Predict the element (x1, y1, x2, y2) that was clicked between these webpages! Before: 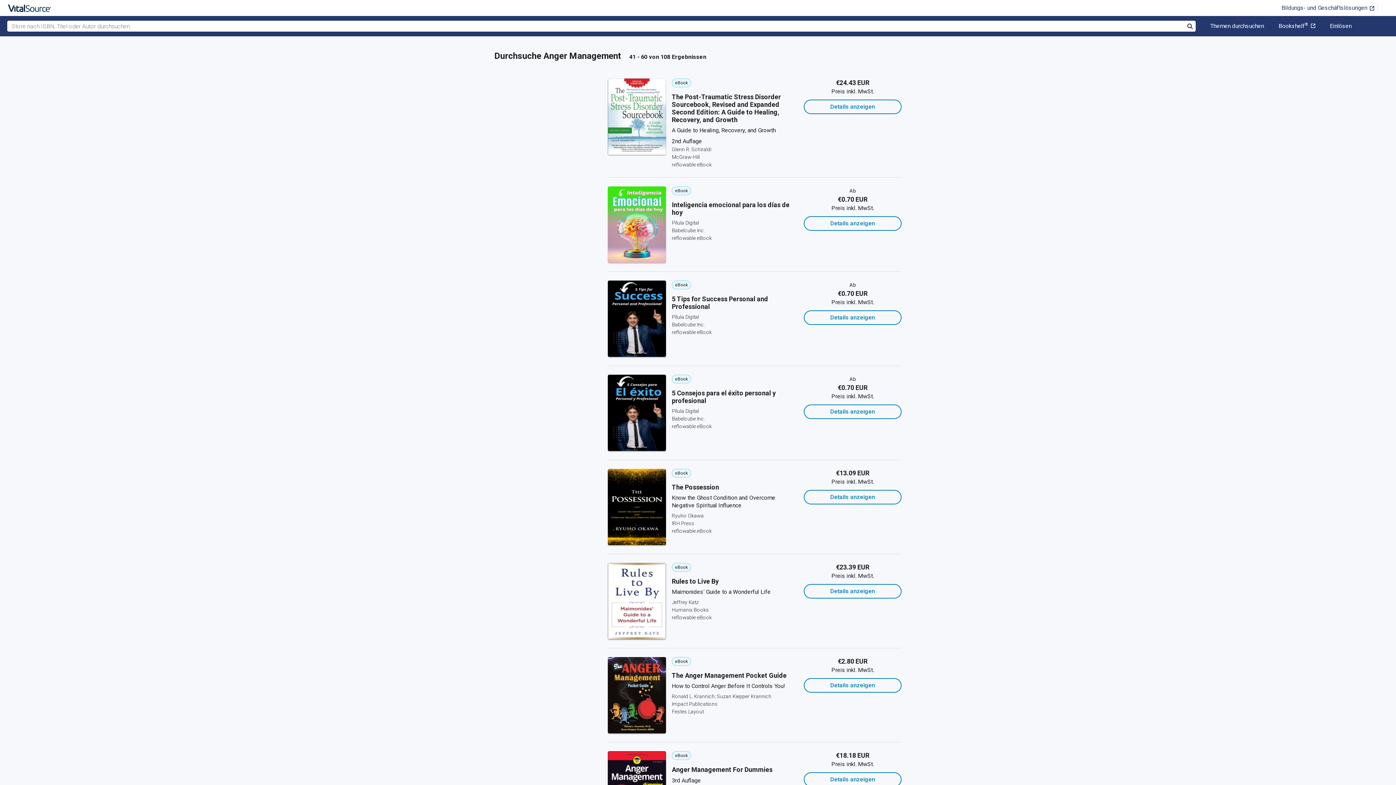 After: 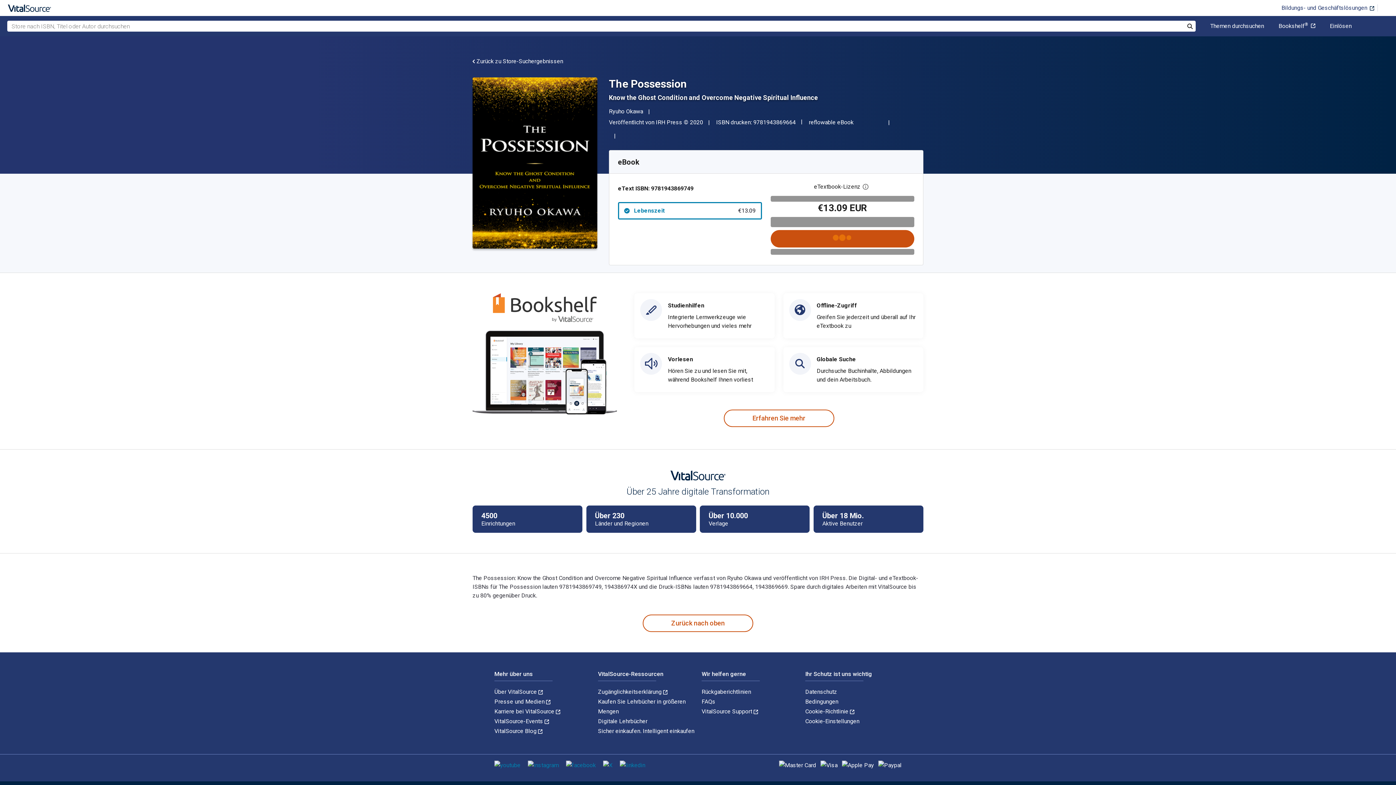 Action: bbox: (608, 503, 666, 510)